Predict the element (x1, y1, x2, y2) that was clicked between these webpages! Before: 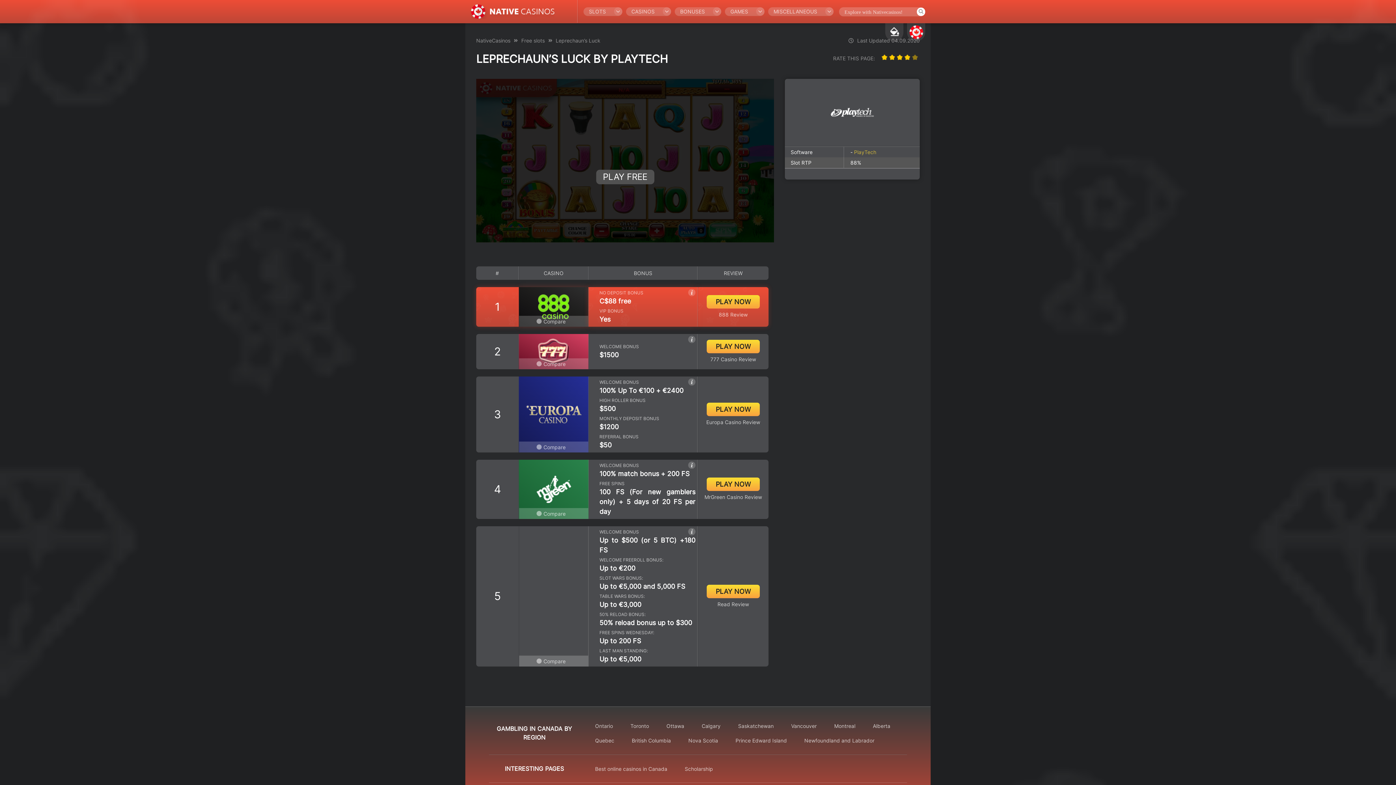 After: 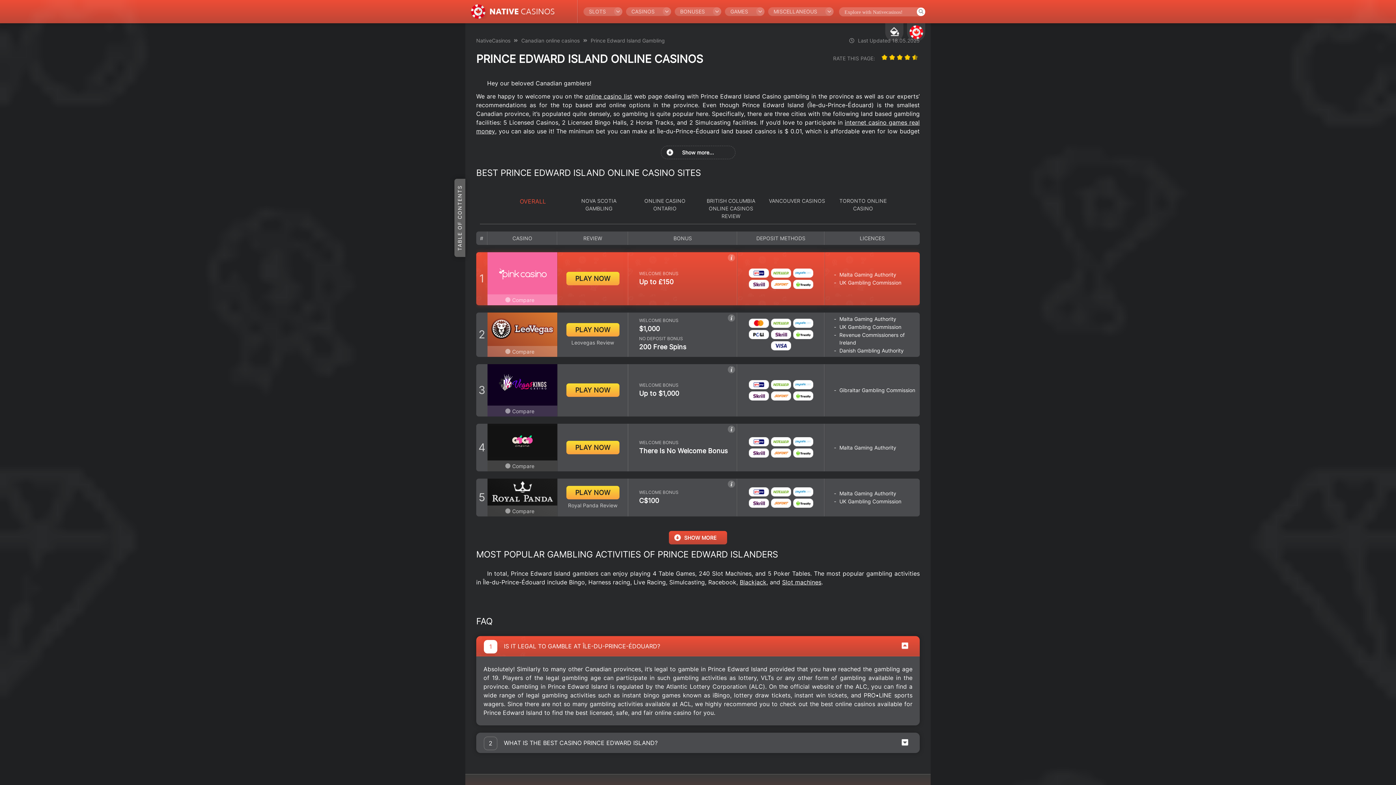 Action: bbox: (735, 737, 787, 744) label: Prince Edward Island